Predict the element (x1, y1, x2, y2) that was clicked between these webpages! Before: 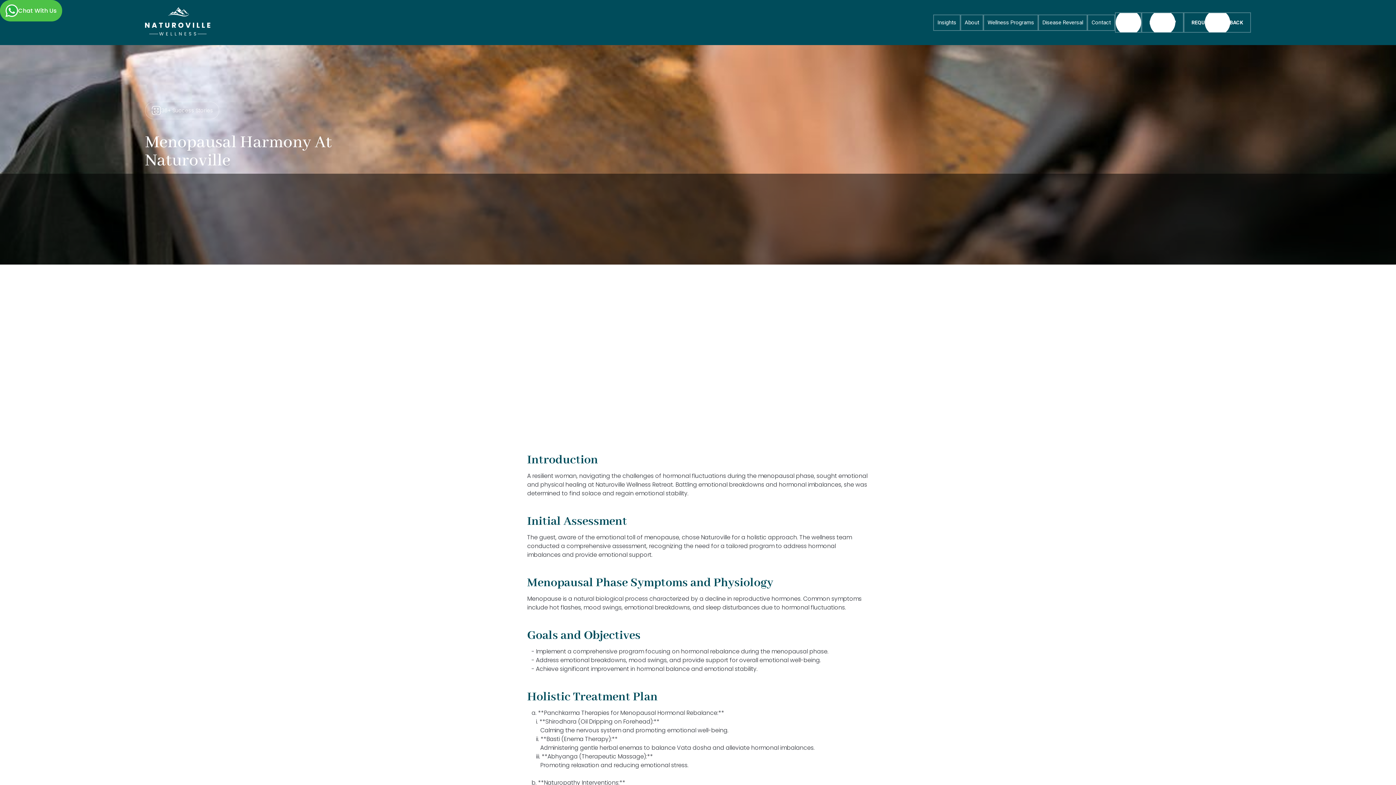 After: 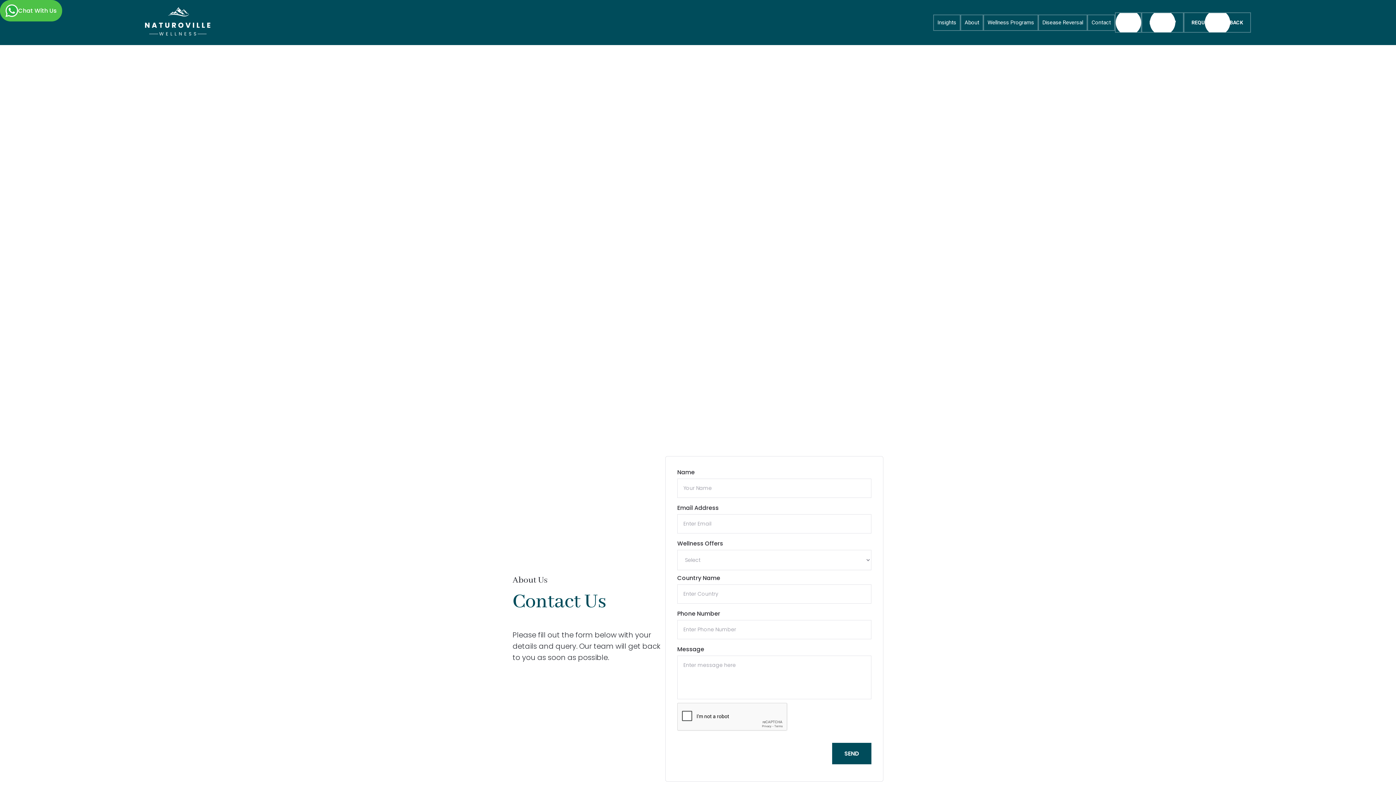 Action: bbox: (1184, 12, 1251, 32) label: REQUEST CALL BACK